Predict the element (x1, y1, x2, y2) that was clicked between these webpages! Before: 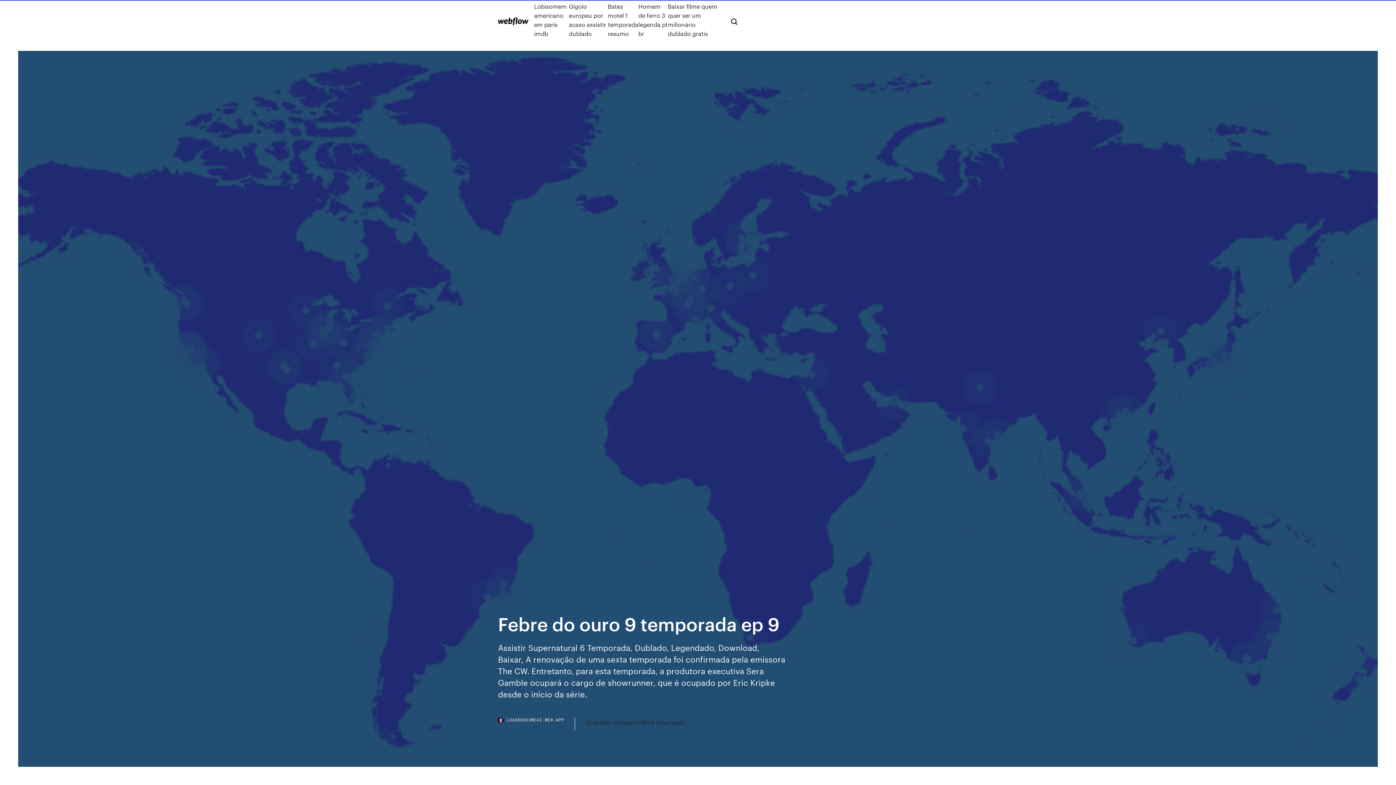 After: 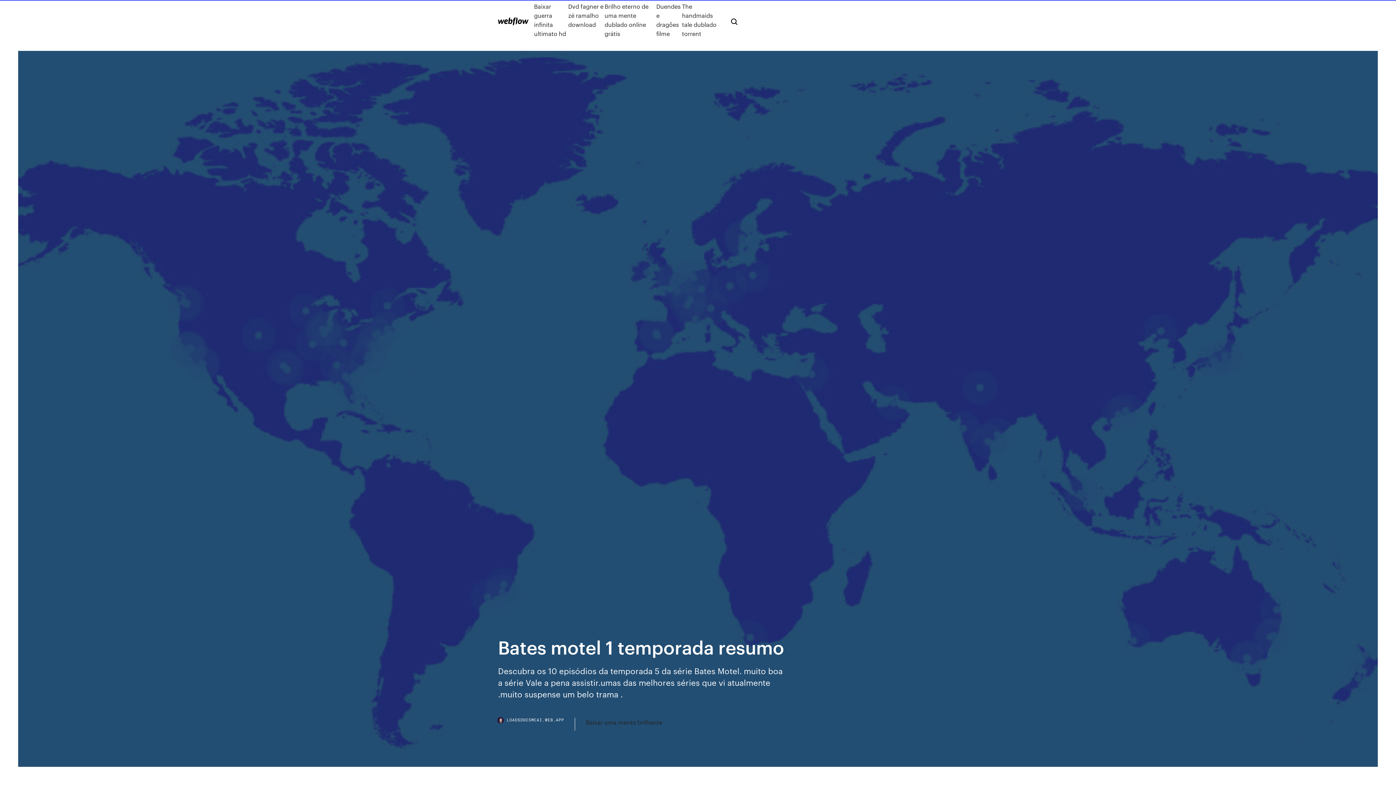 Action: label: Bates motel 1 temporada resumo bbox: (607, 1, 638, 38)